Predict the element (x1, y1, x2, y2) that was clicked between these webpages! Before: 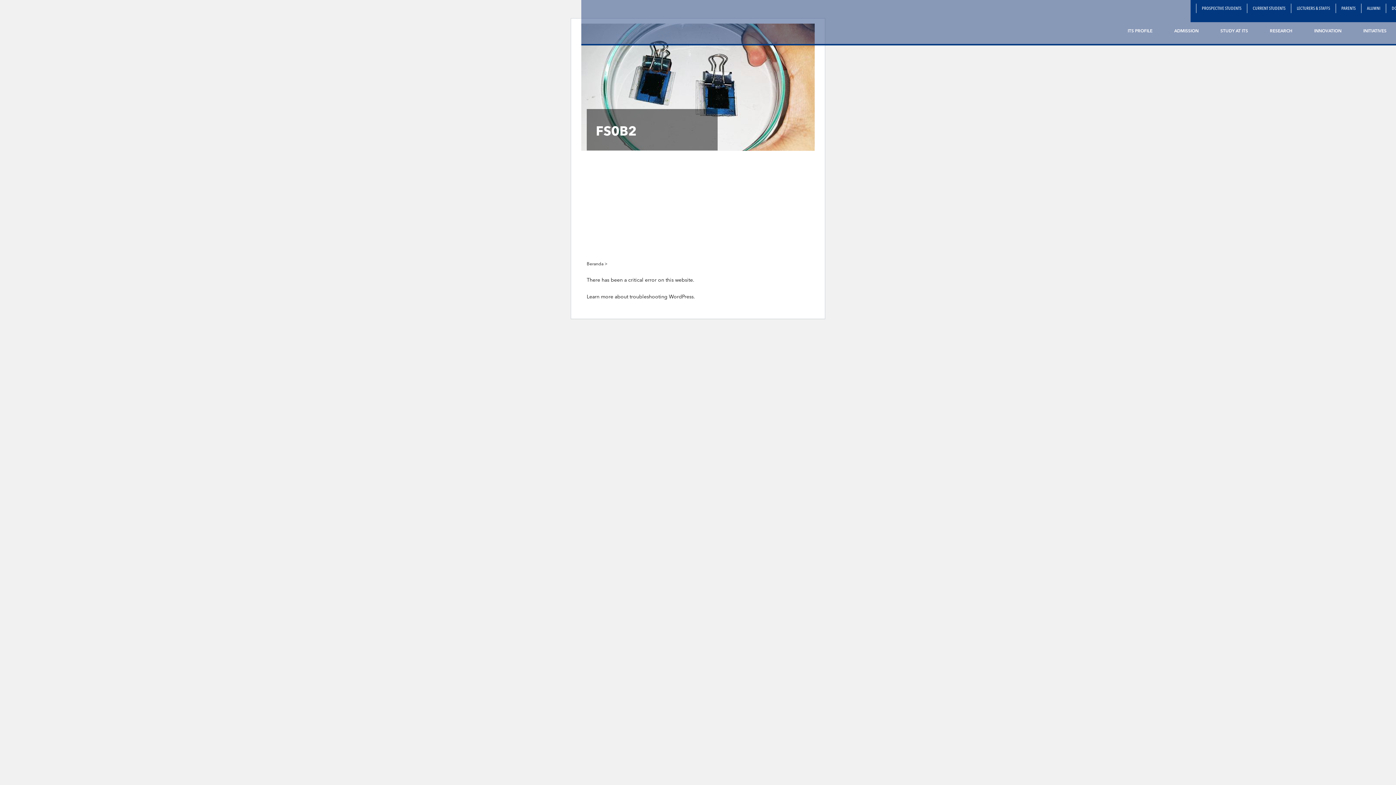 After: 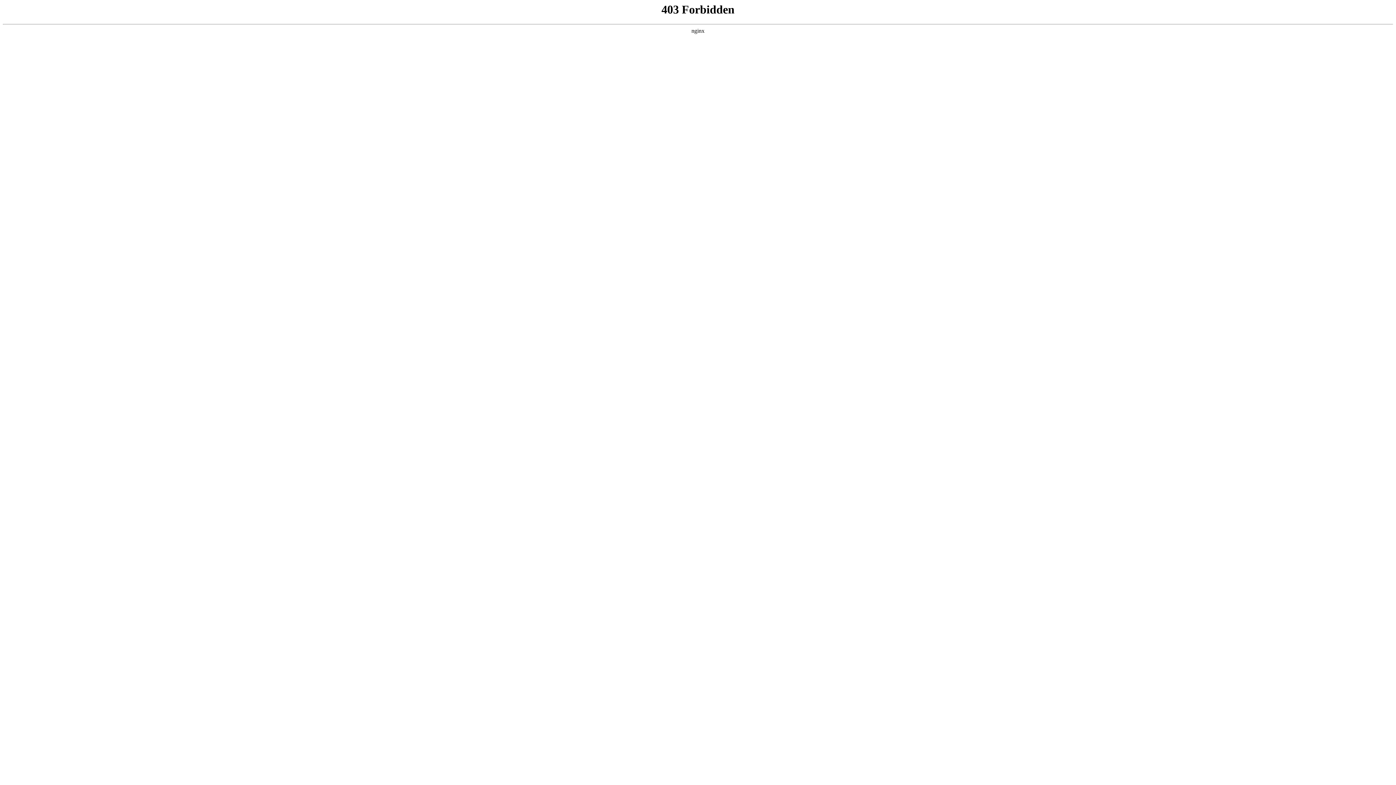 Action: label: Learn more about troubleshooting WordPress. bbox: (586, 294, 695, 299)